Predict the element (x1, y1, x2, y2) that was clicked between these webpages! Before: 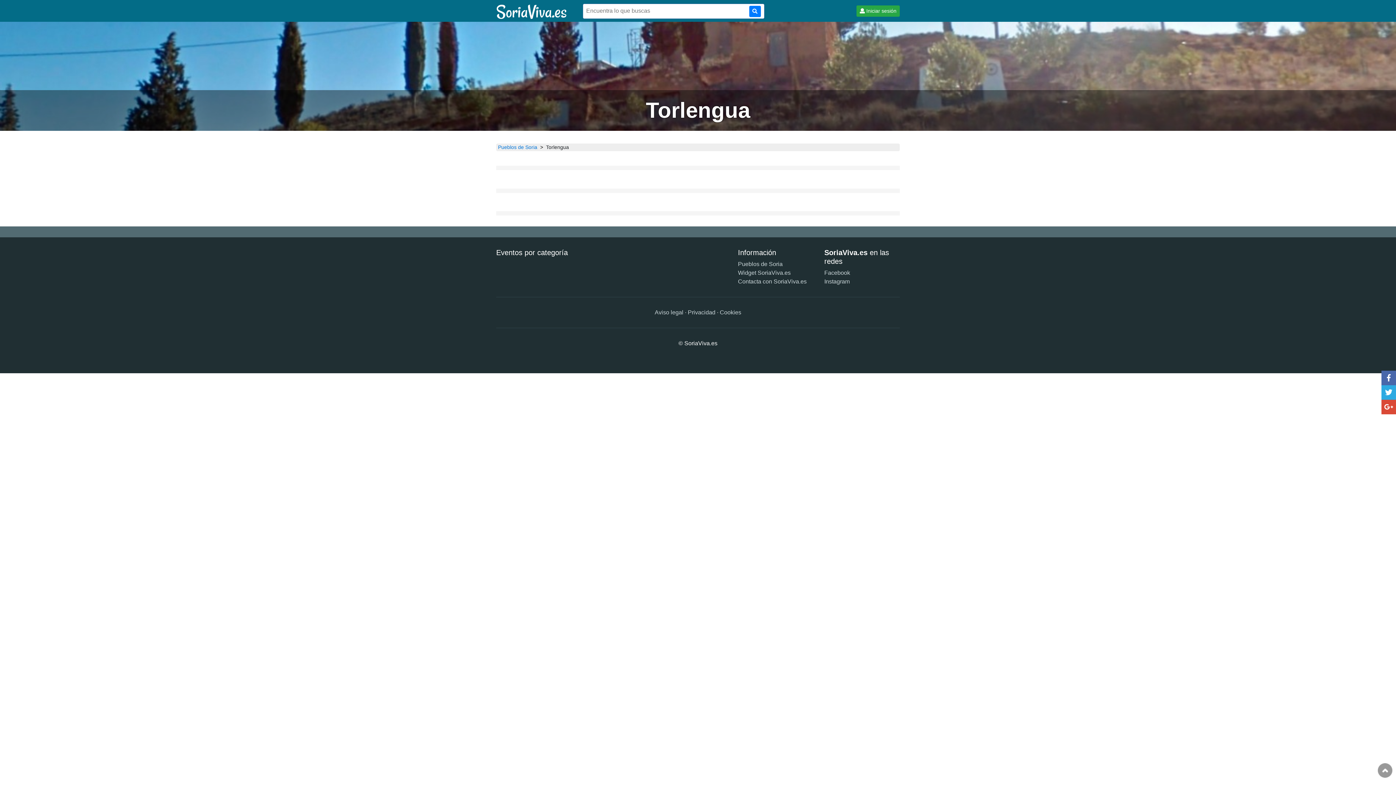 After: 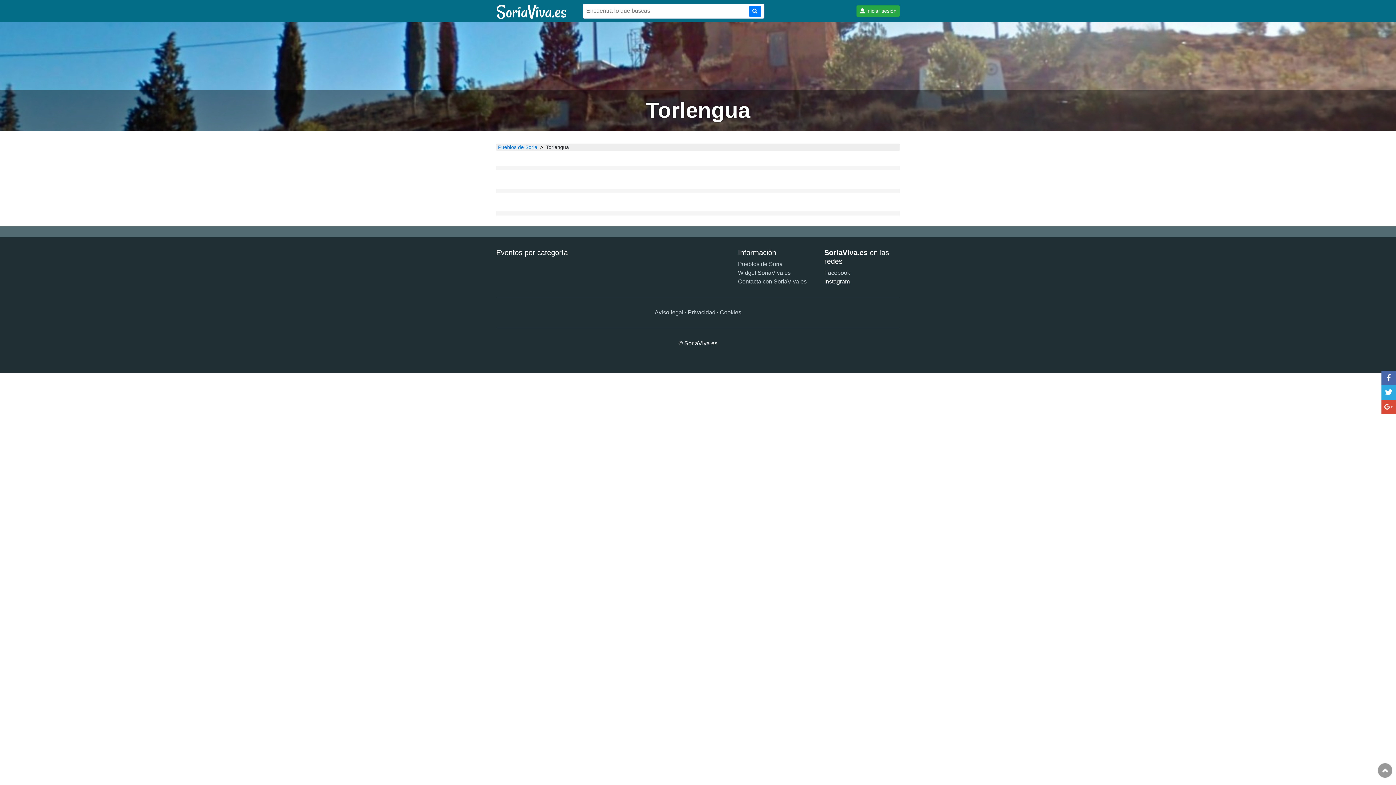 Action: label: Instagram bbox: (824, 278, 850, 284)